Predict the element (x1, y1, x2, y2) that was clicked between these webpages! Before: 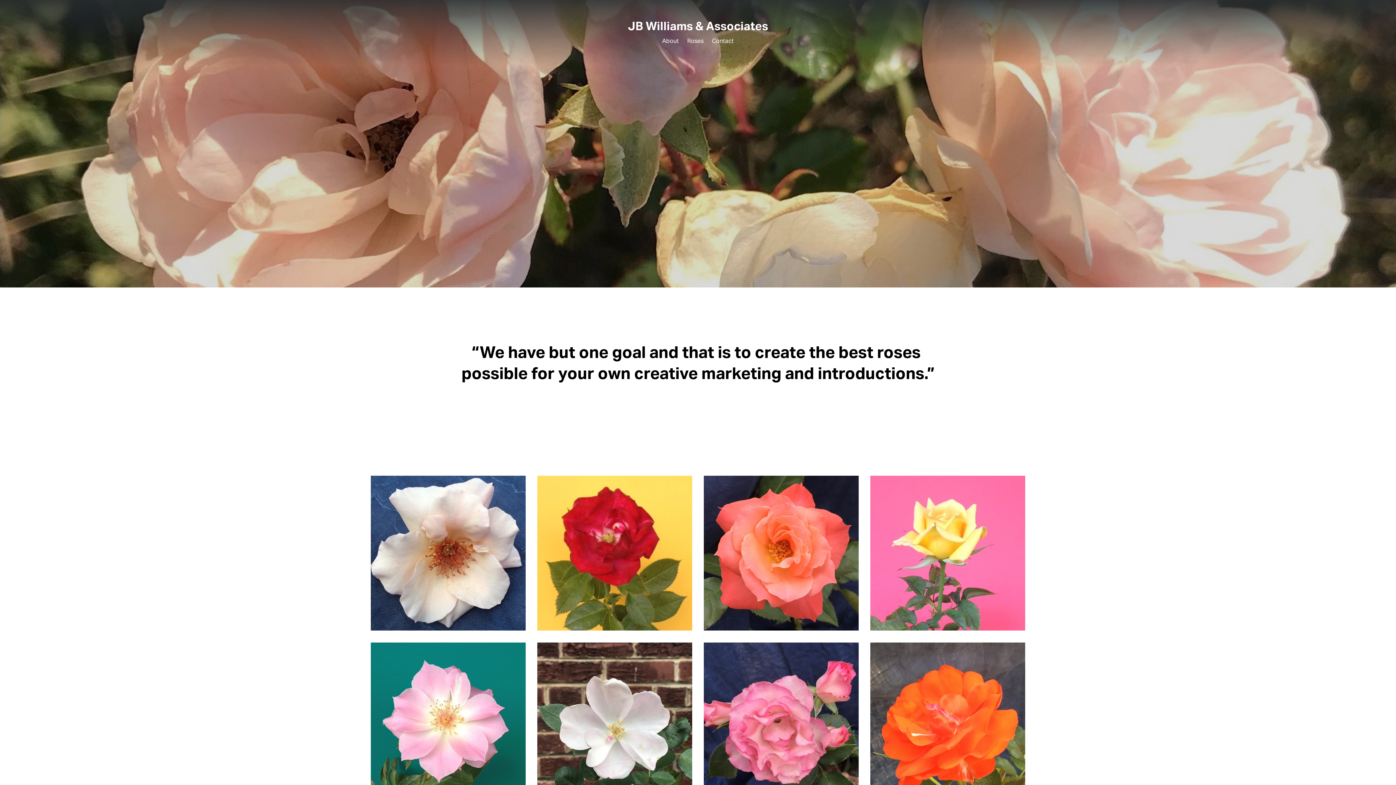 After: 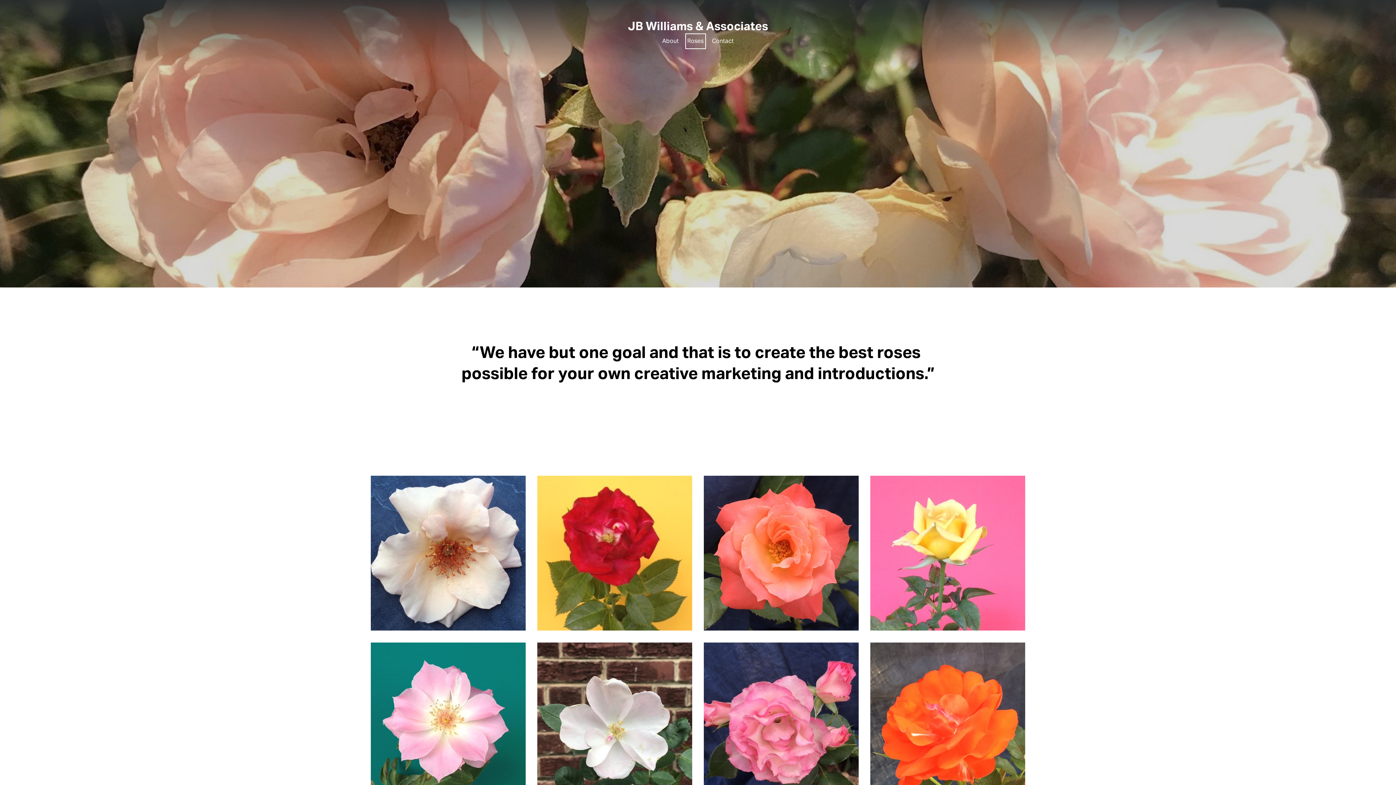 Action: label: Roses bbox: (687, 35, 703, 46)